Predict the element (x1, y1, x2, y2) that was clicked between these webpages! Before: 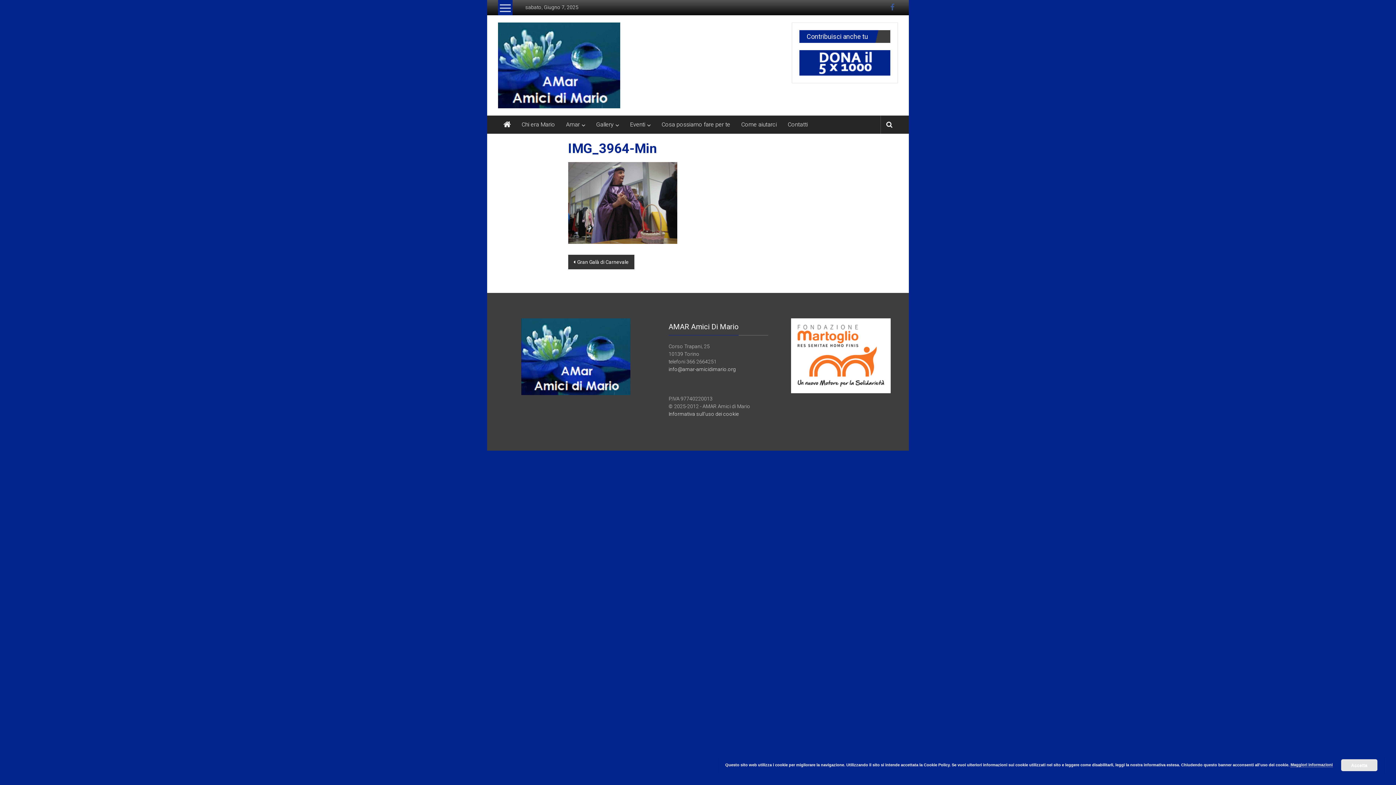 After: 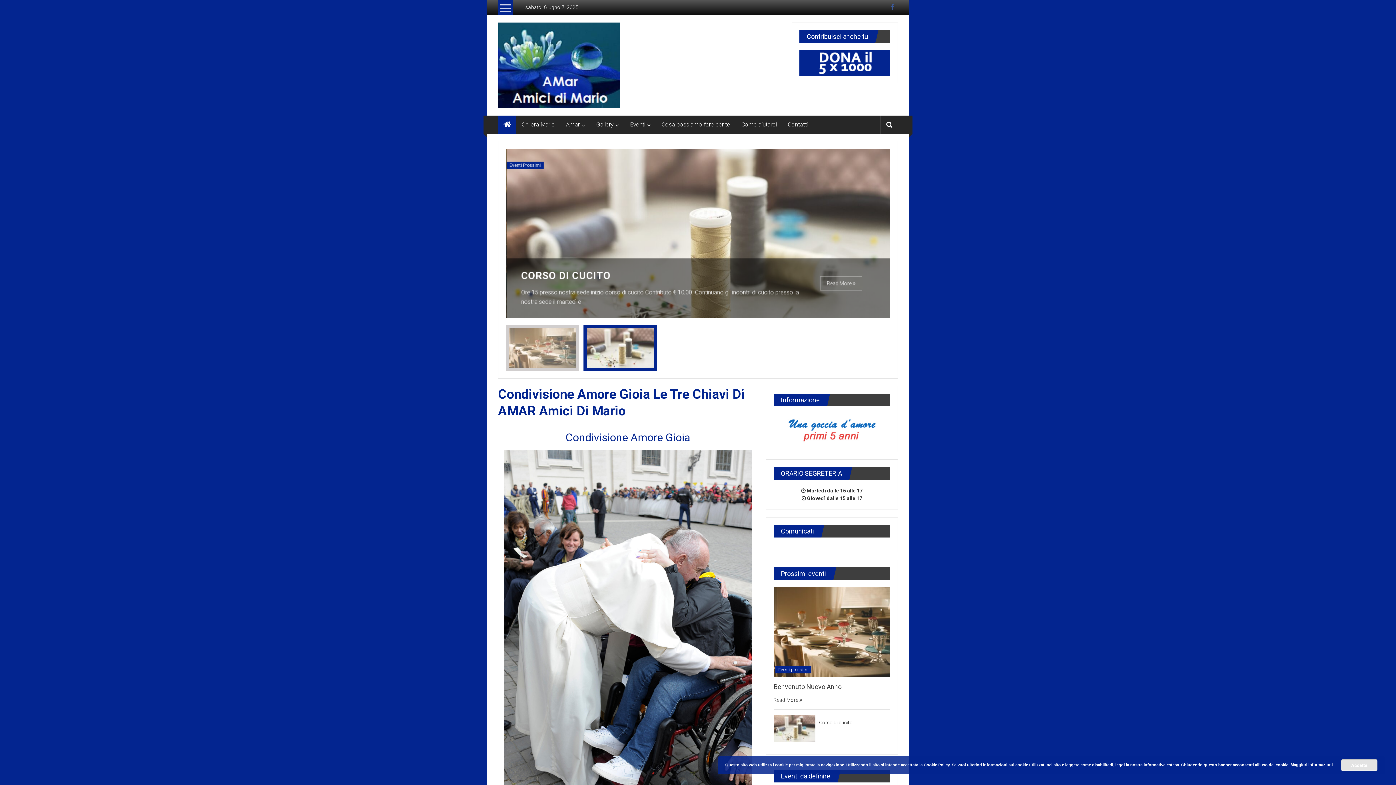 Action: bbox: (498, 62, 620, 67)